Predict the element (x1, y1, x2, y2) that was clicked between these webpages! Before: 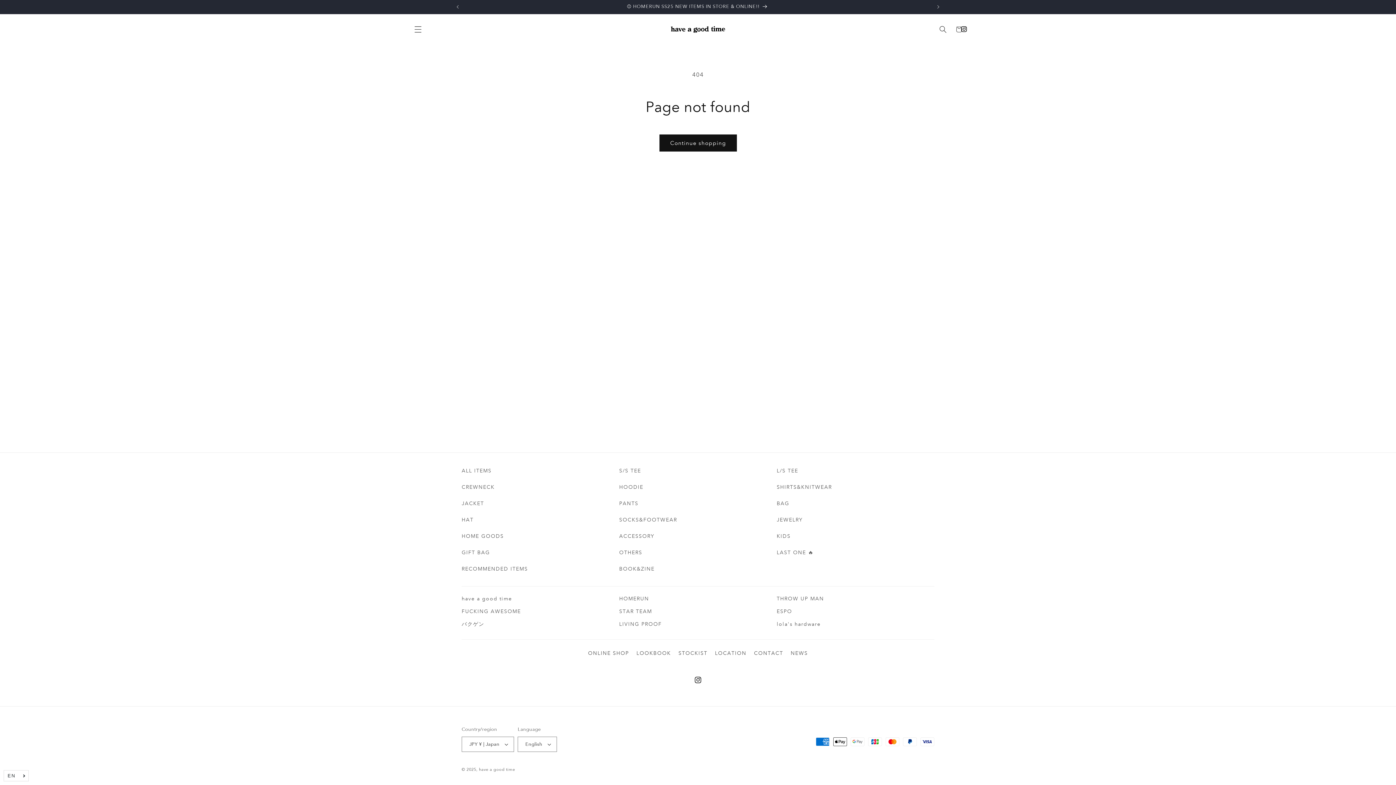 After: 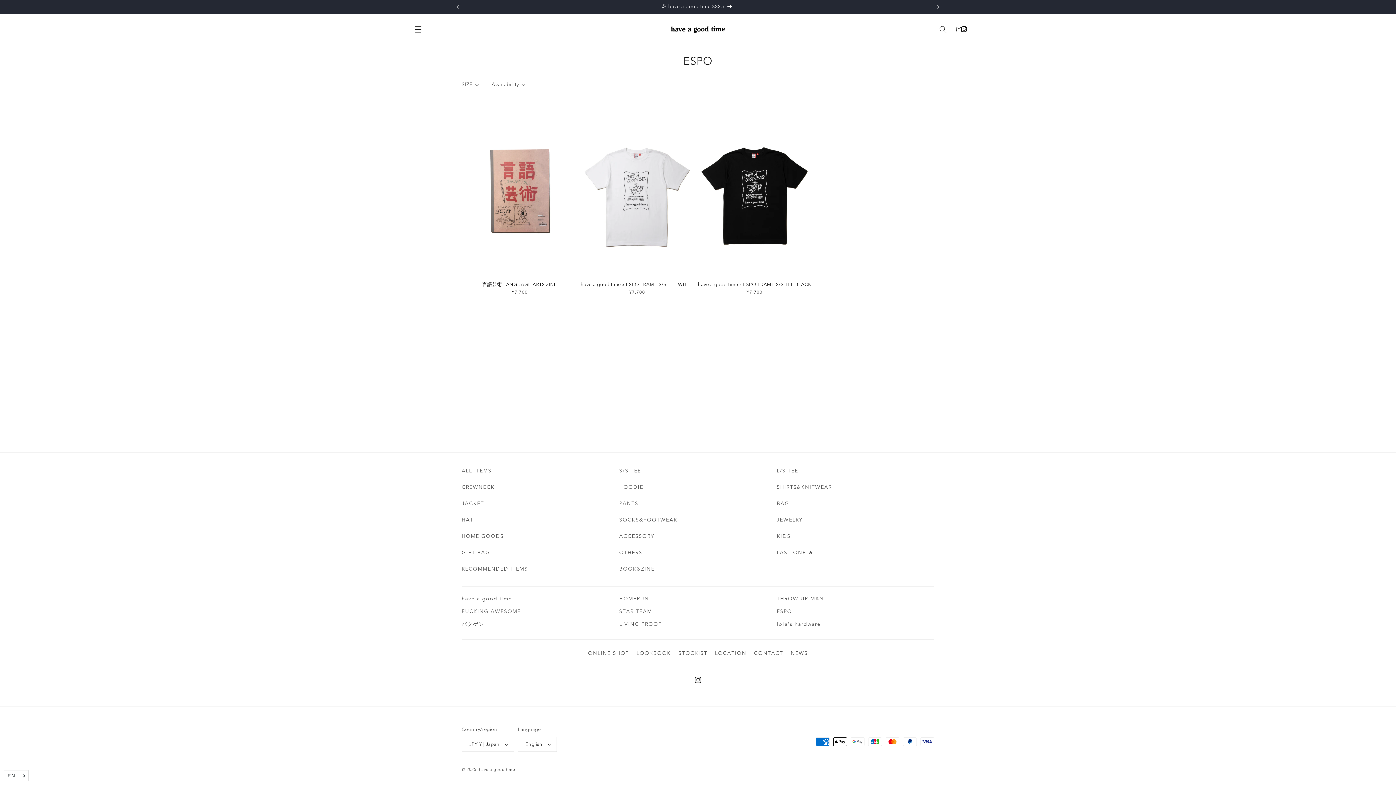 Action: label: ESPO bbox: (776, 608, 792, 614)